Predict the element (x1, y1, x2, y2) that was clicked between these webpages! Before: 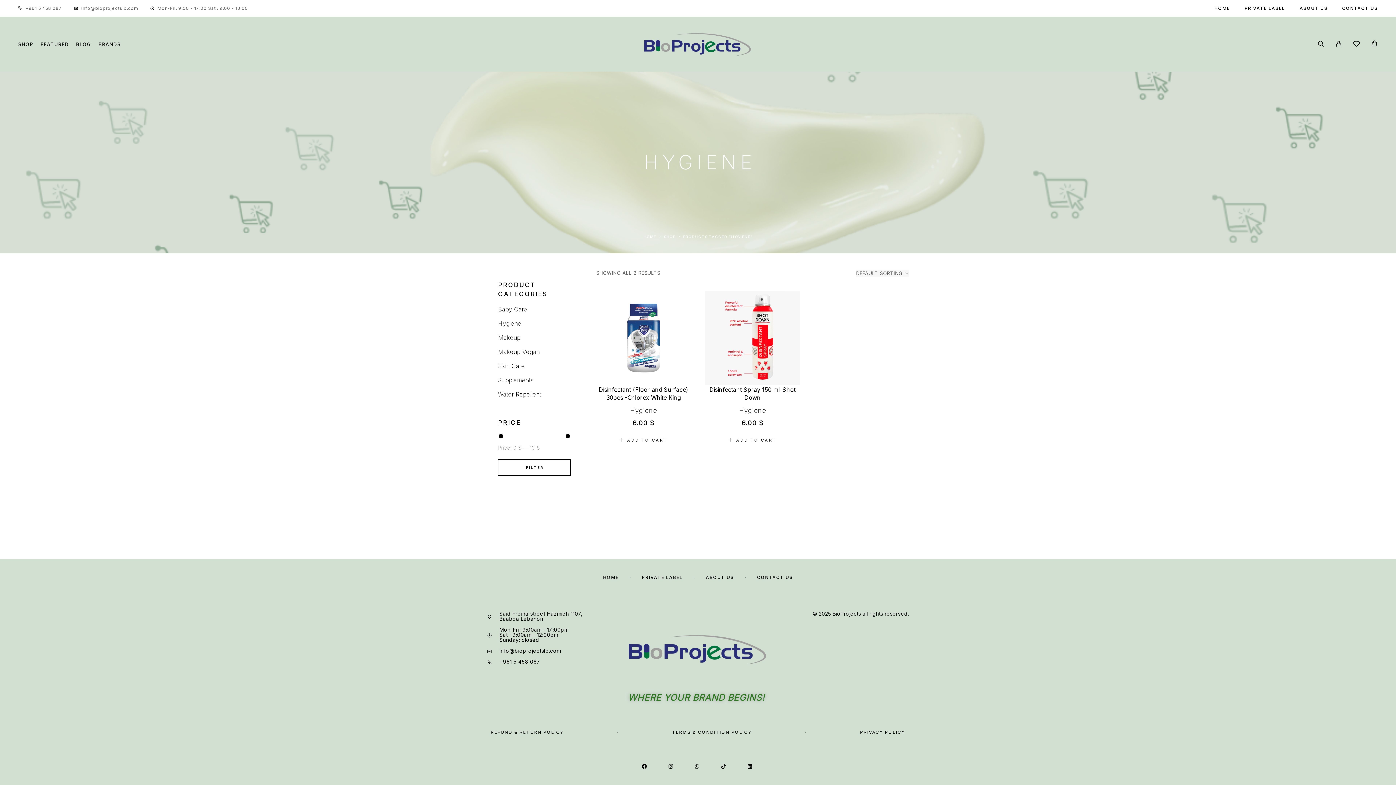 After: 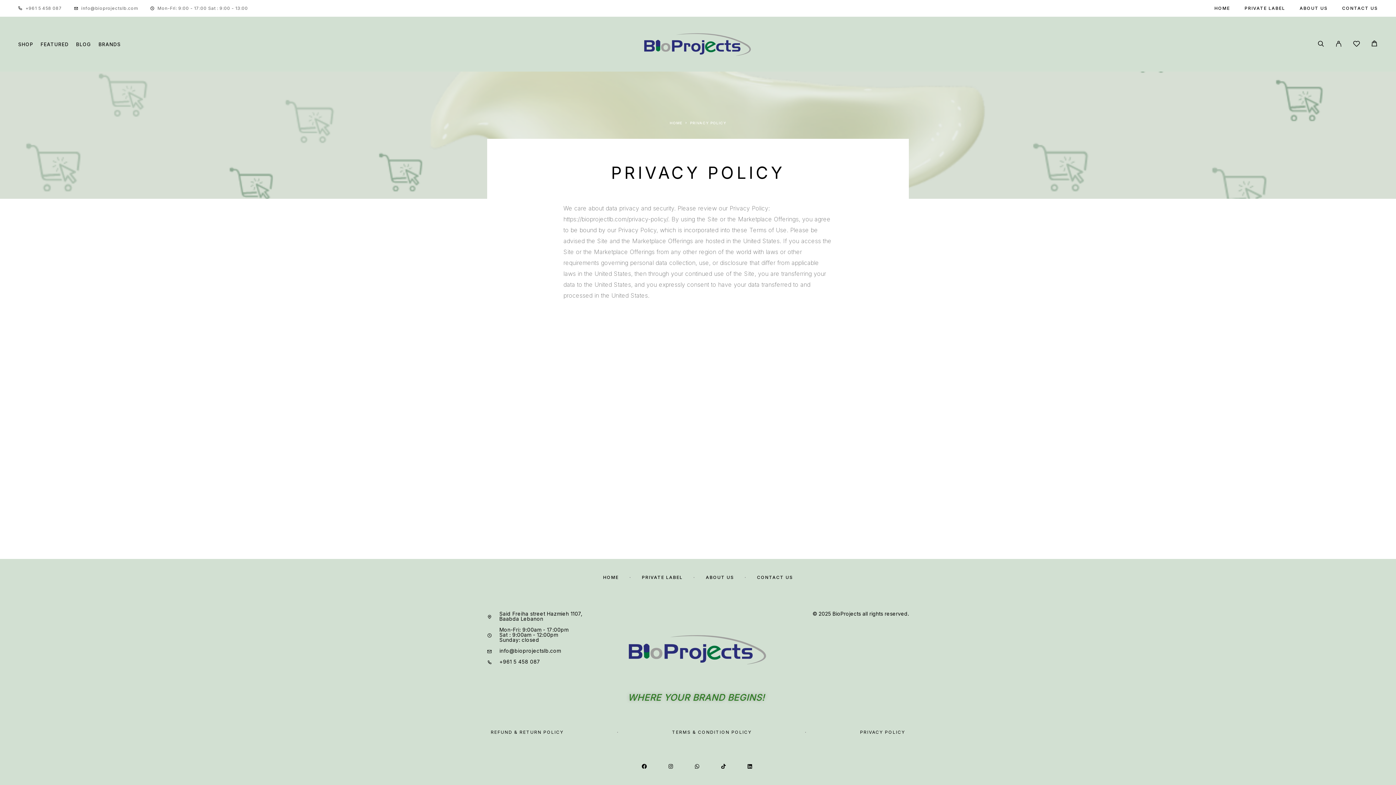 Action: label: PRIVACY POLICY bbox: (860, 729, 905, 735)